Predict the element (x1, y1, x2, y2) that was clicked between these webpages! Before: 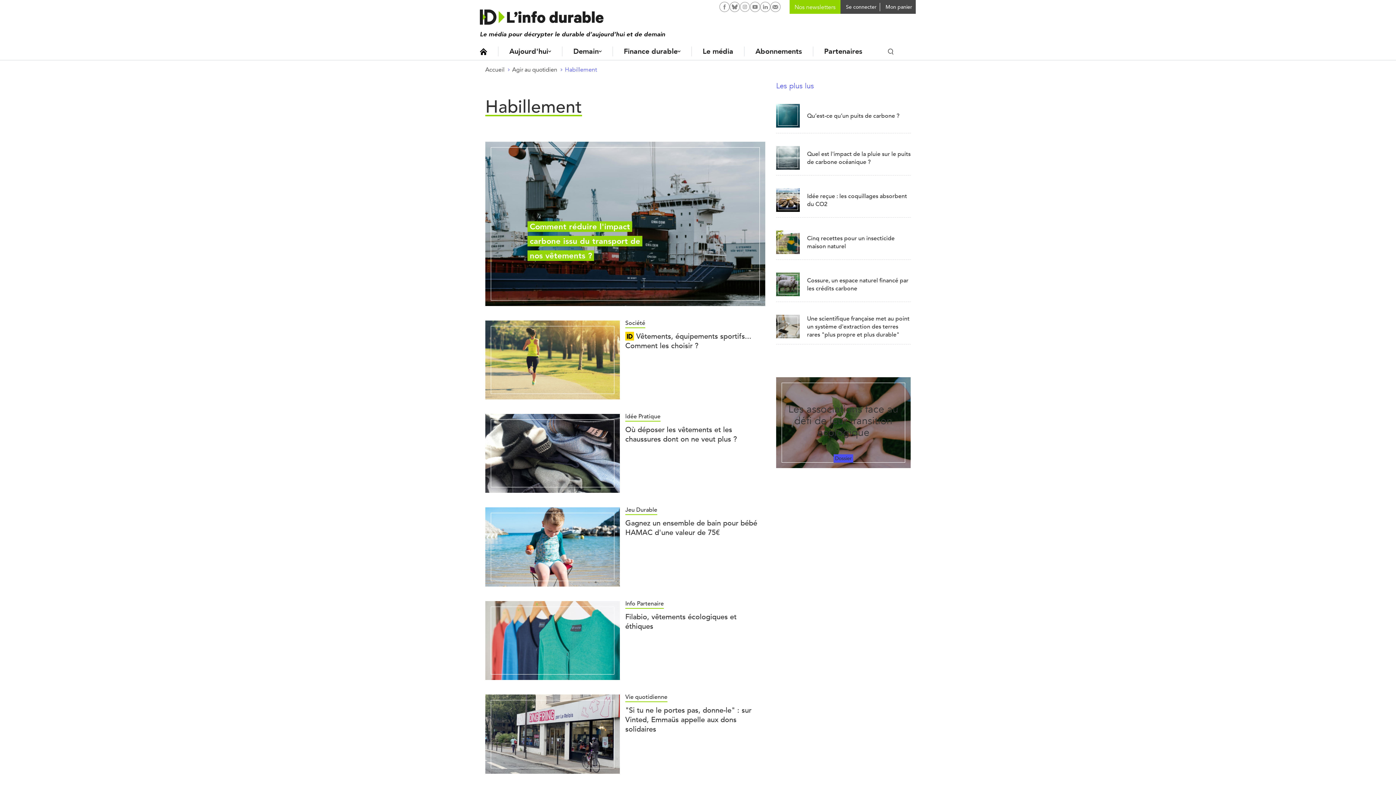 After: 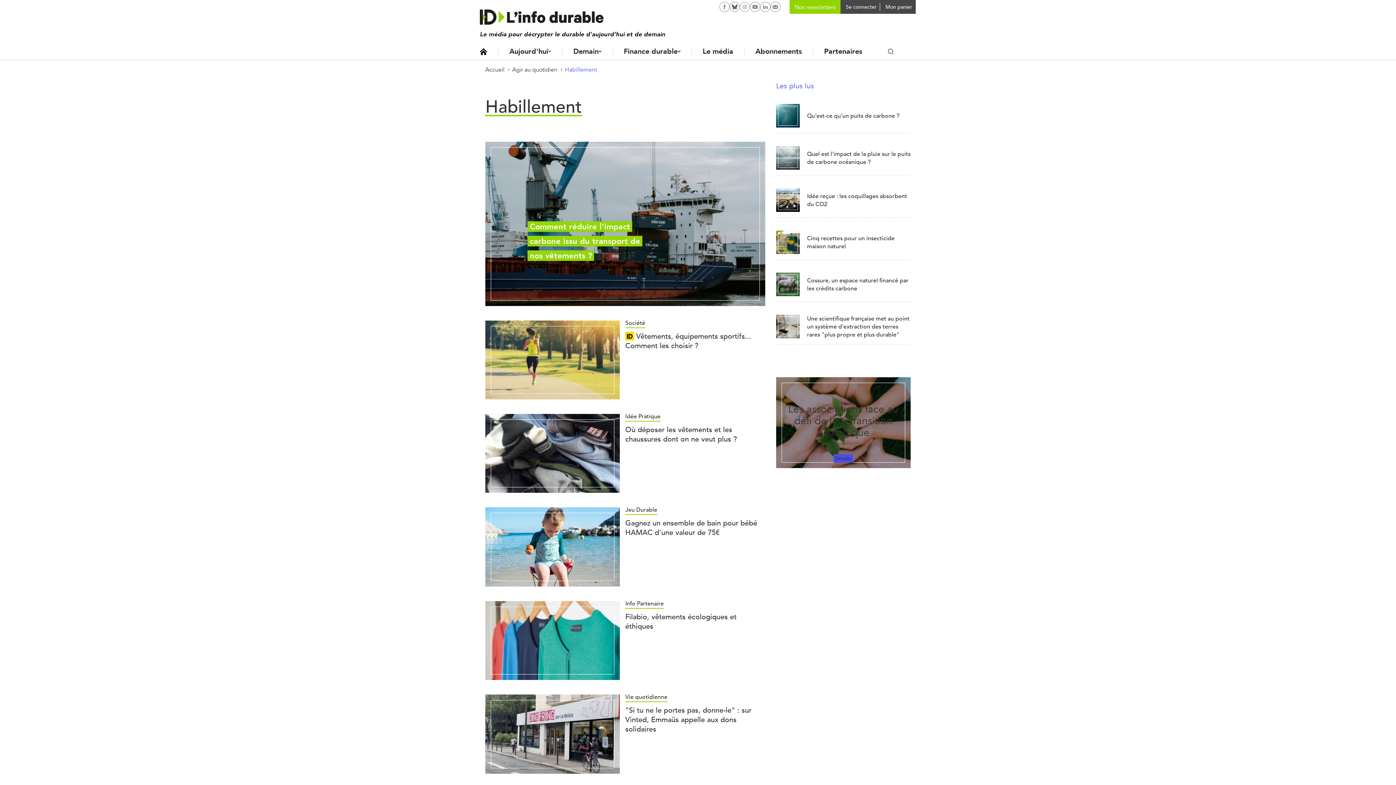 Action: bbox: (729, 1, 740, 12) label: L'infodurable sur Bluesky